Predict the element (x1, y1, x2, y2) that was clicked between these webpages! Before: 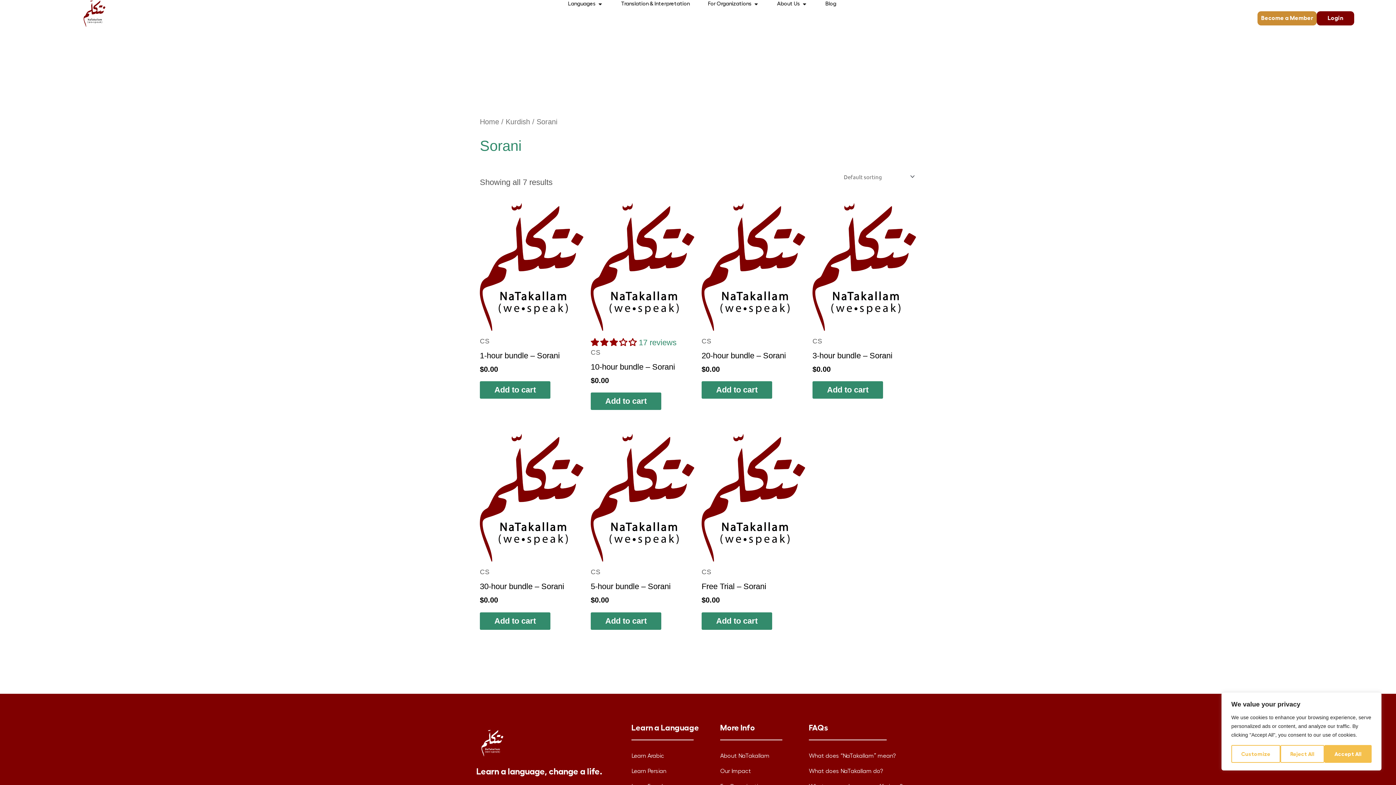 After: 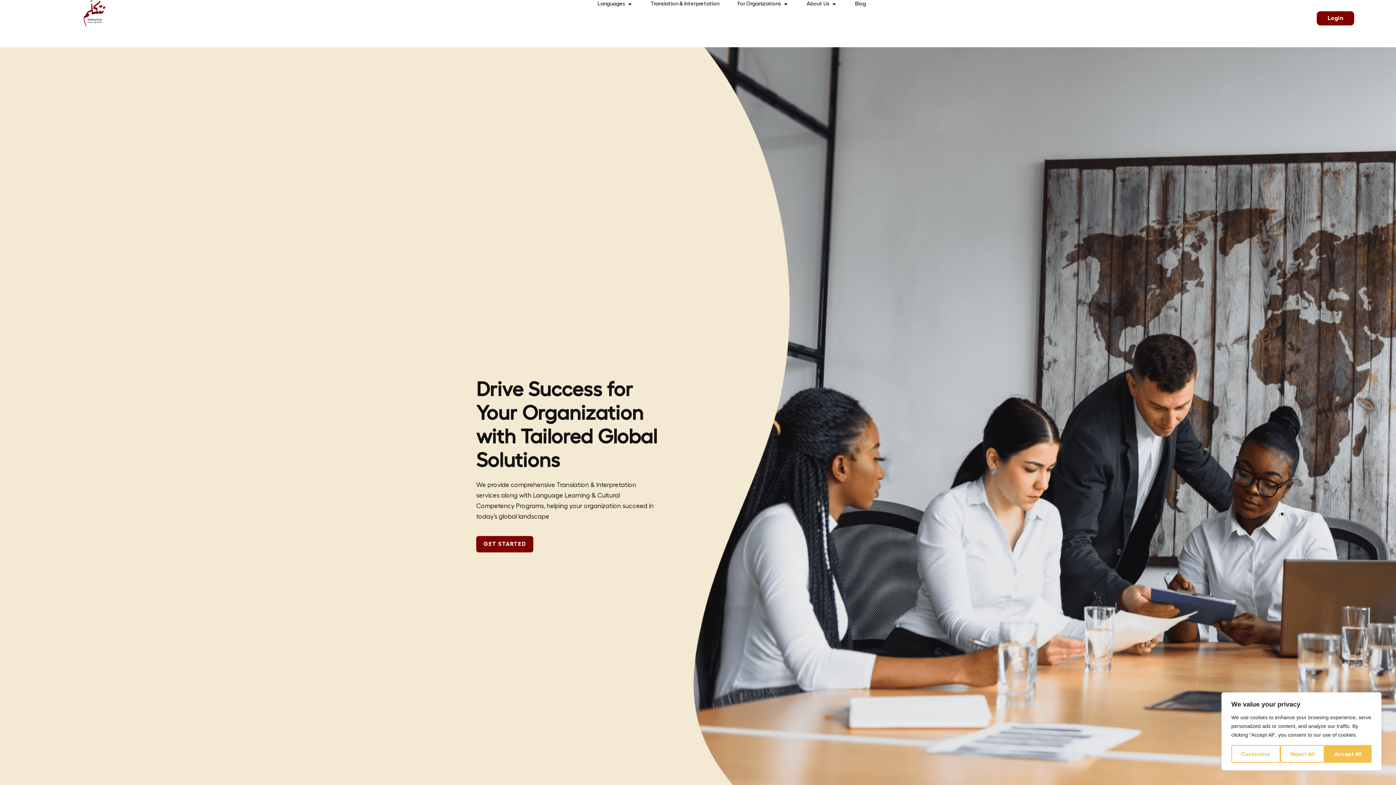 Action: bbox: (708, 0, 751, 8) label: For Organizations